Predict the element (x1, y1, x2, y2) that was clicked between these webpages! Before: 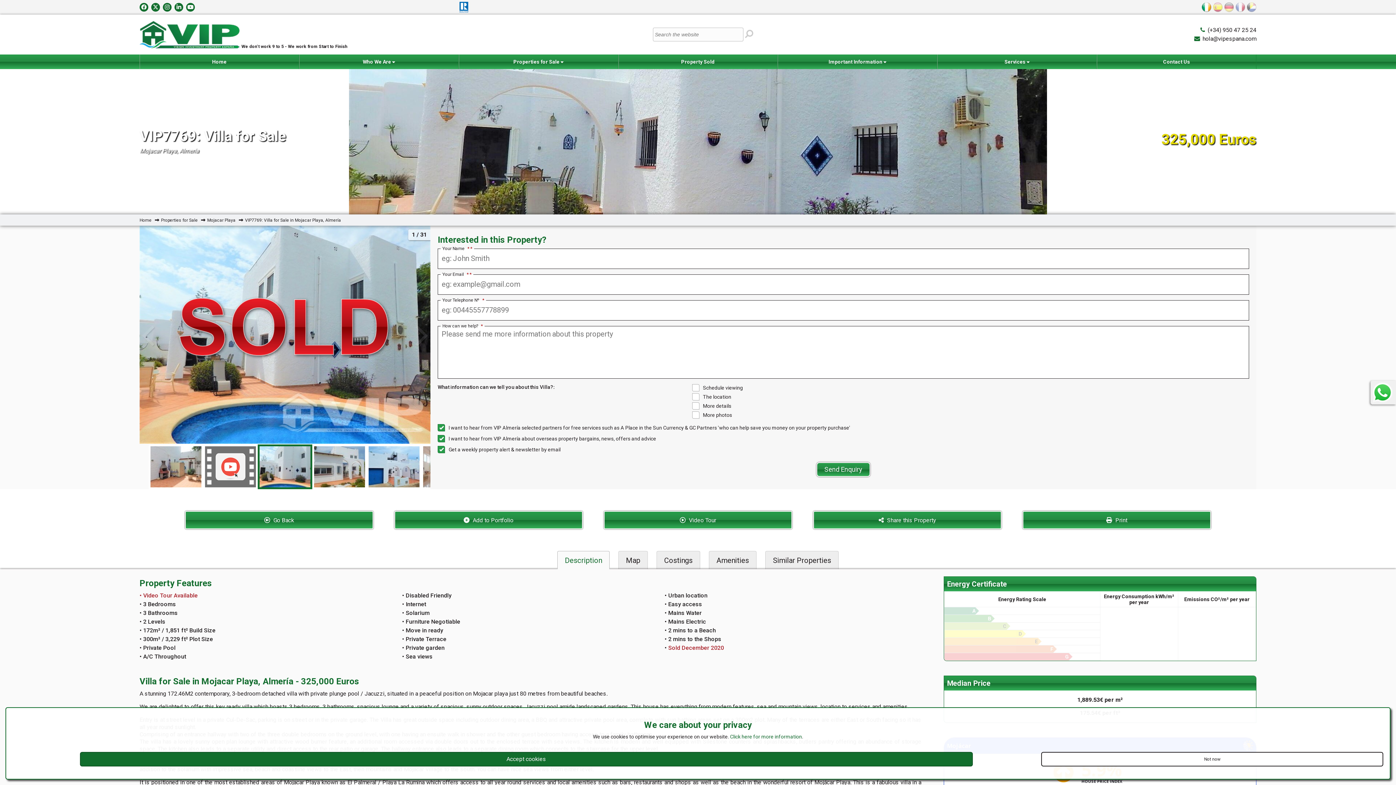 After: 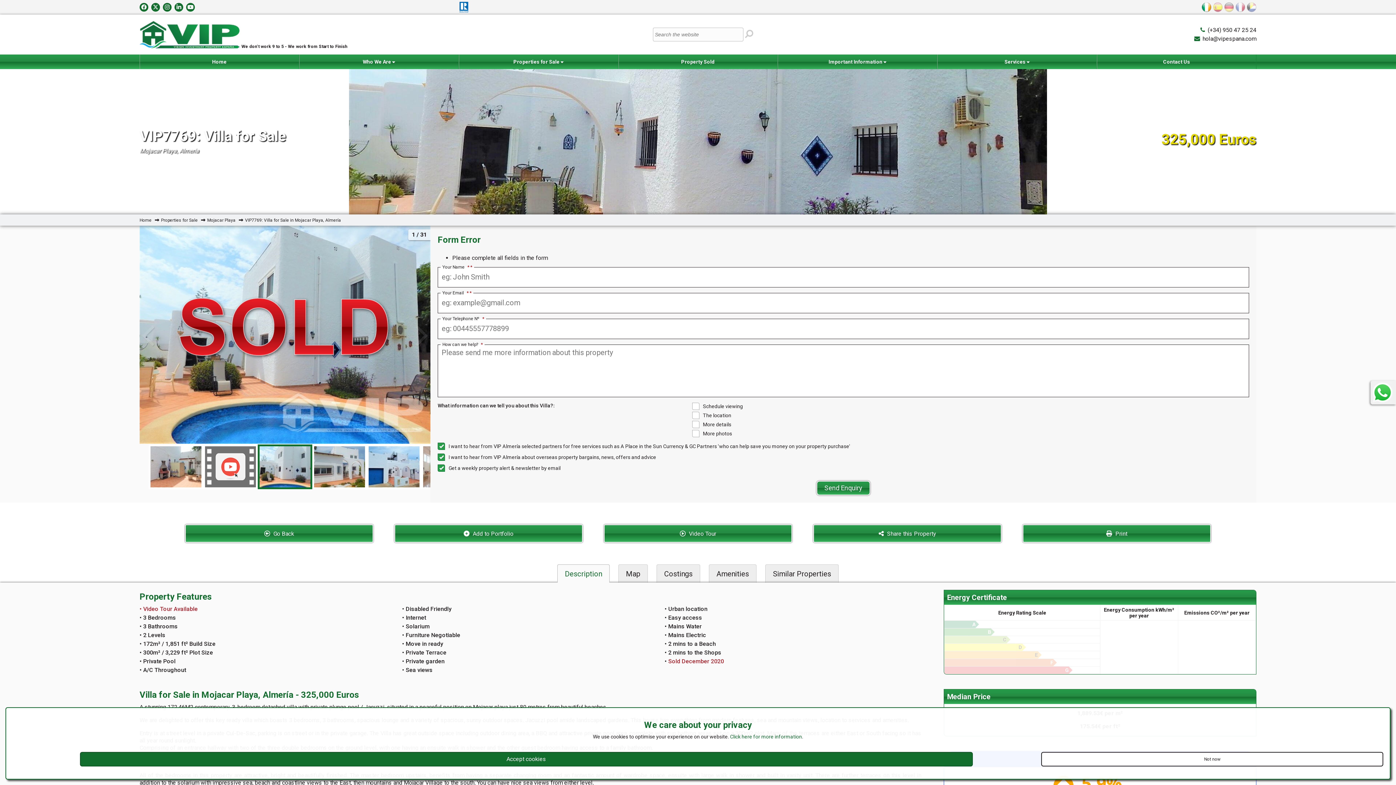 Action: bbox: (816, 462, 870, 477) label: Send Enquiry